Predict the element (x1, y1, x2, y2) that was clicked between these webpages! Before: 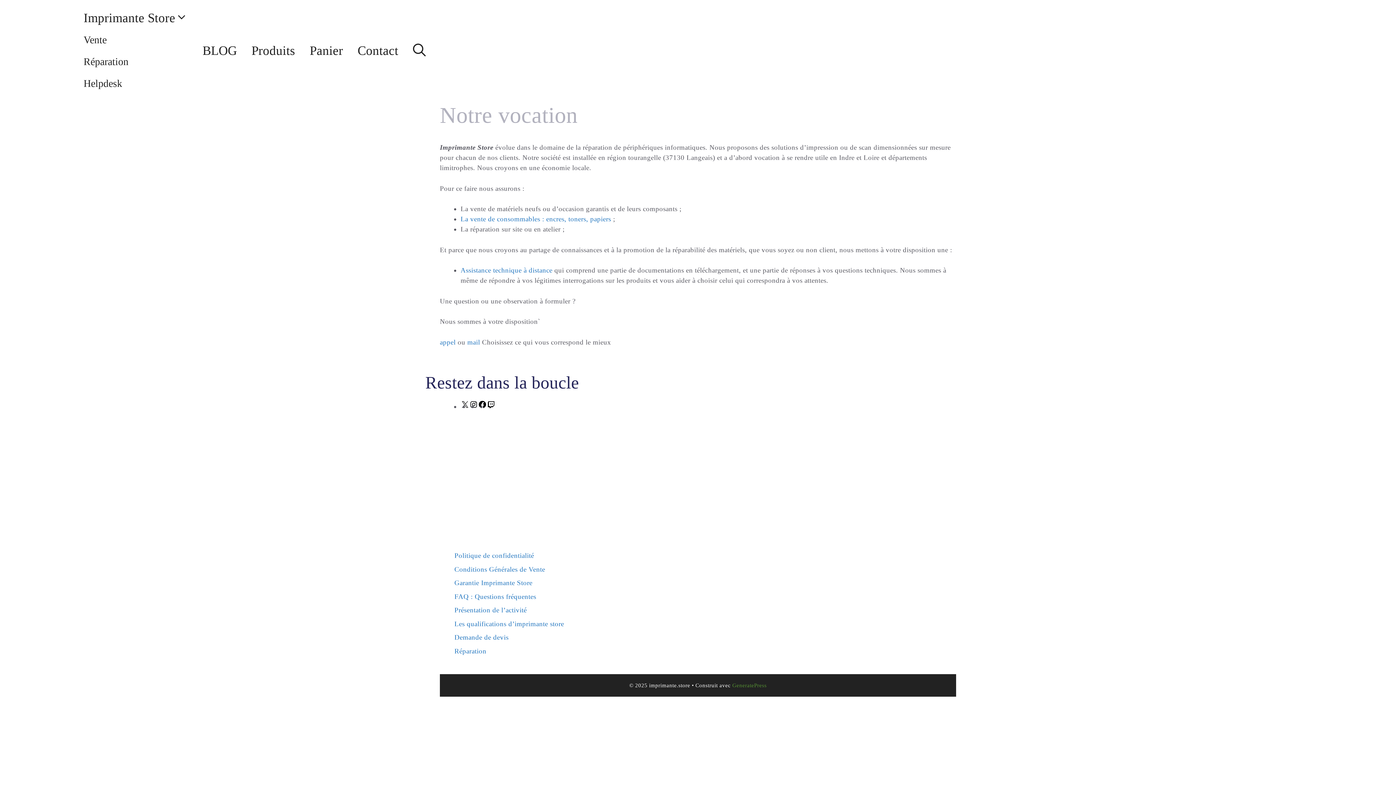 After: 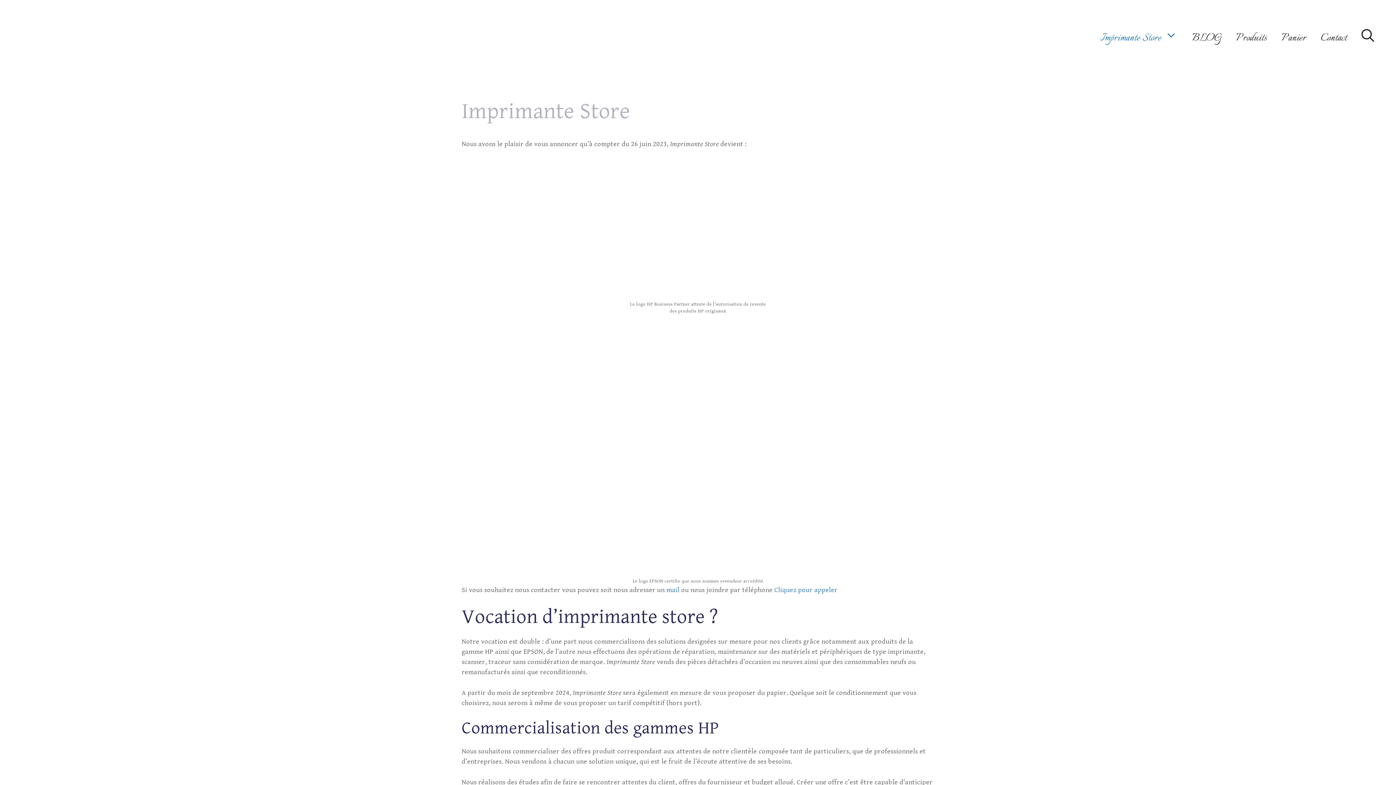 Action: label: Imprimante Store bbox: (76, 7, 195, 29)